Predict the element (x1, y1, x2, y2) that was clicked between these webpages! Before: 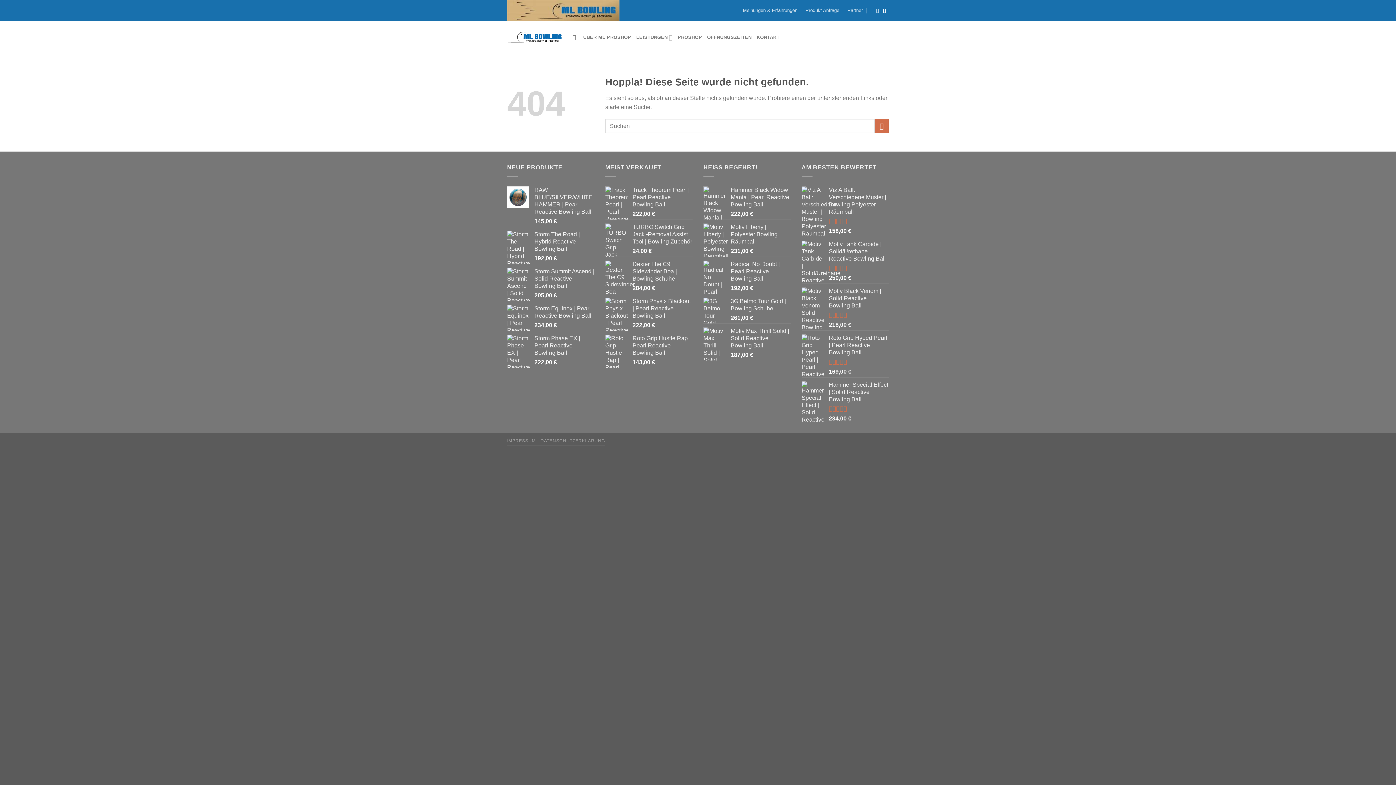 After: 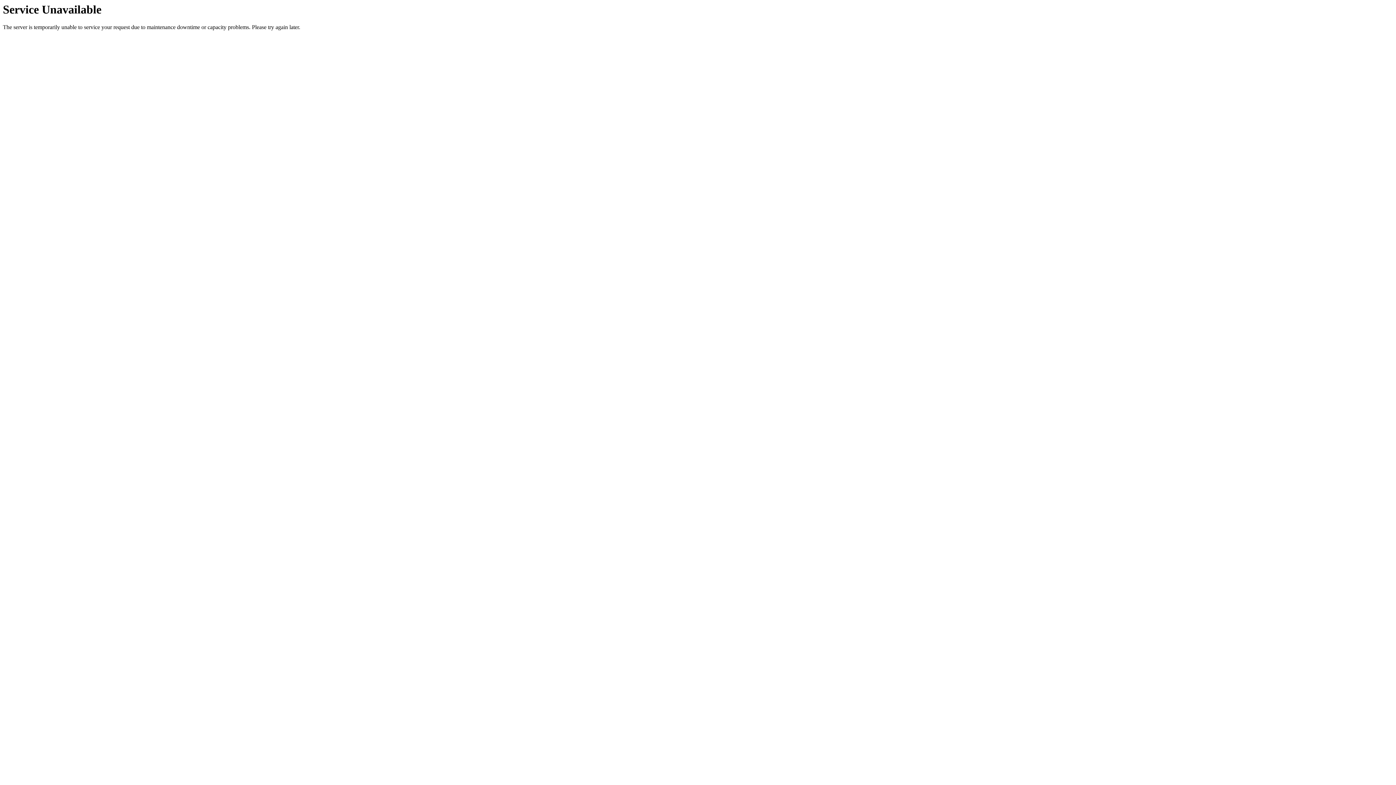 Action: bbox: (632, 223, 692, 245) label: TURBO Switch Grip Jack -Removal Assist Tool | Bowling Zubehör